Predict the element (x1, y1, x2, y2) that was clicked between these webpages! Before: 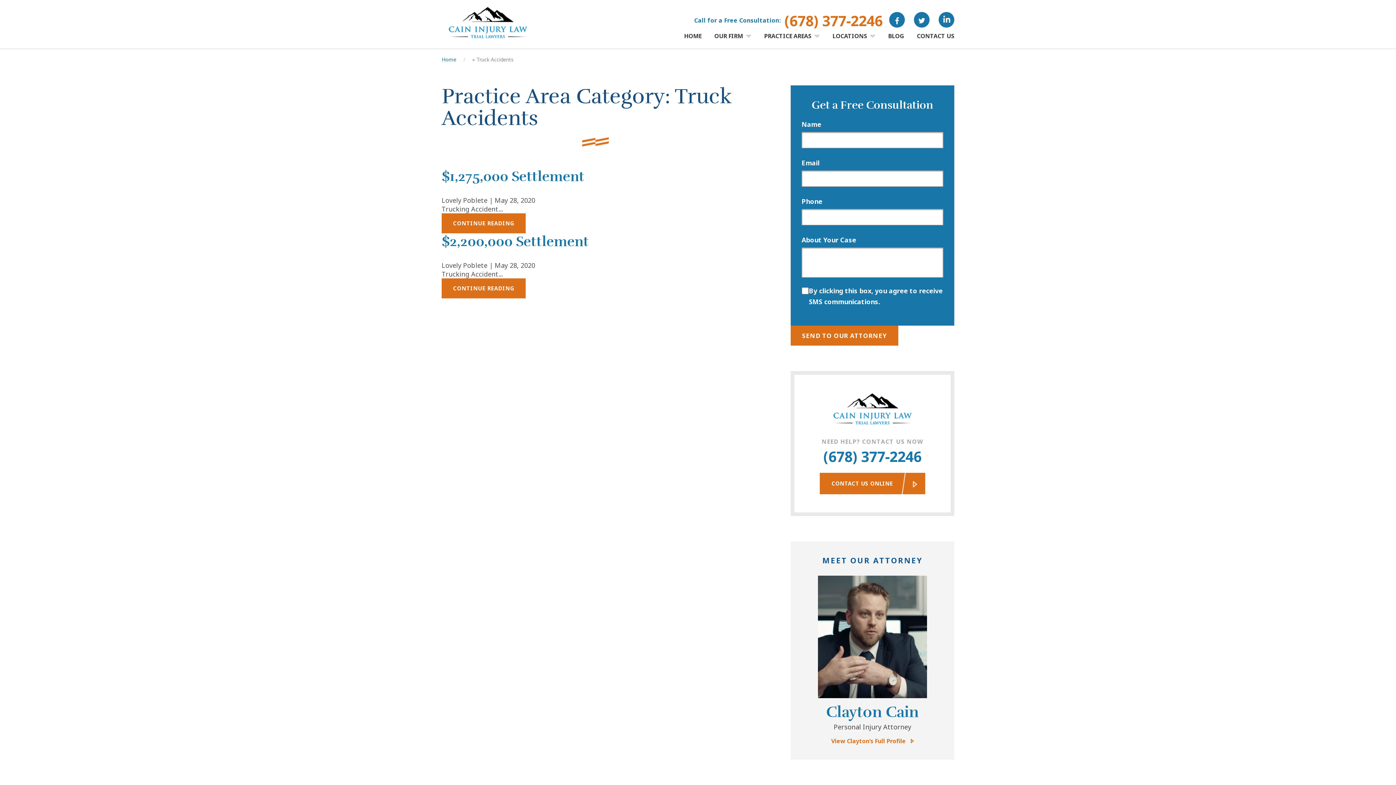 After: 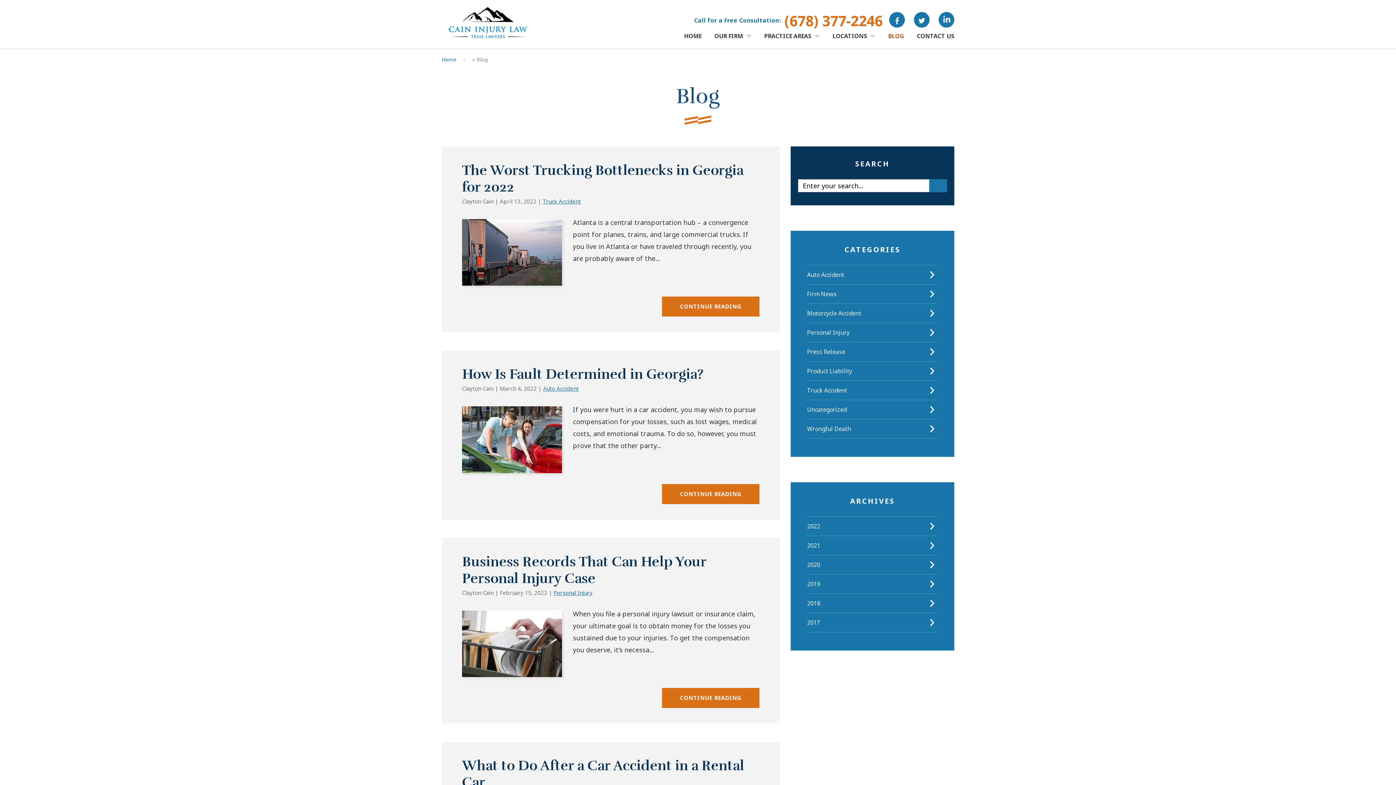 Action: label: BLOG bbox: (888, 32, 904, 40)